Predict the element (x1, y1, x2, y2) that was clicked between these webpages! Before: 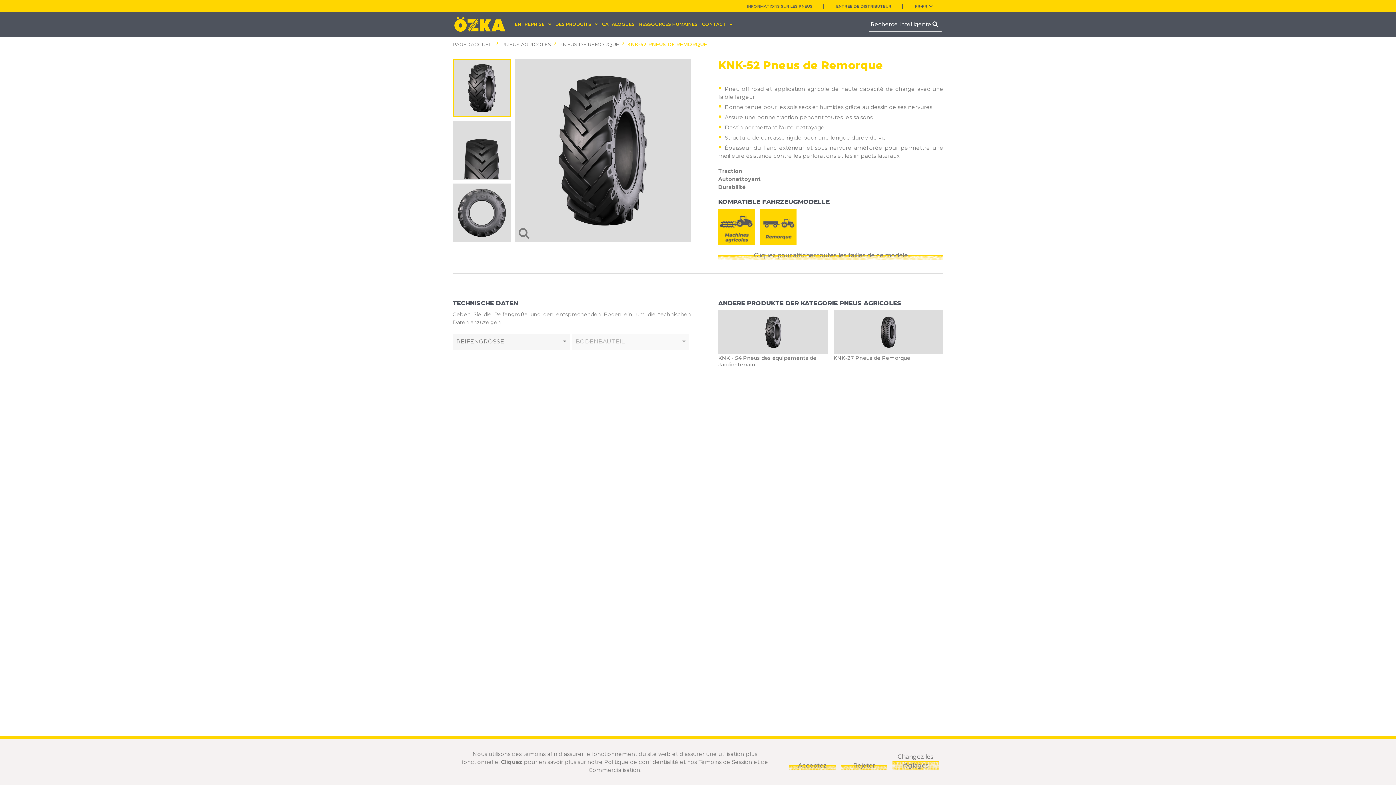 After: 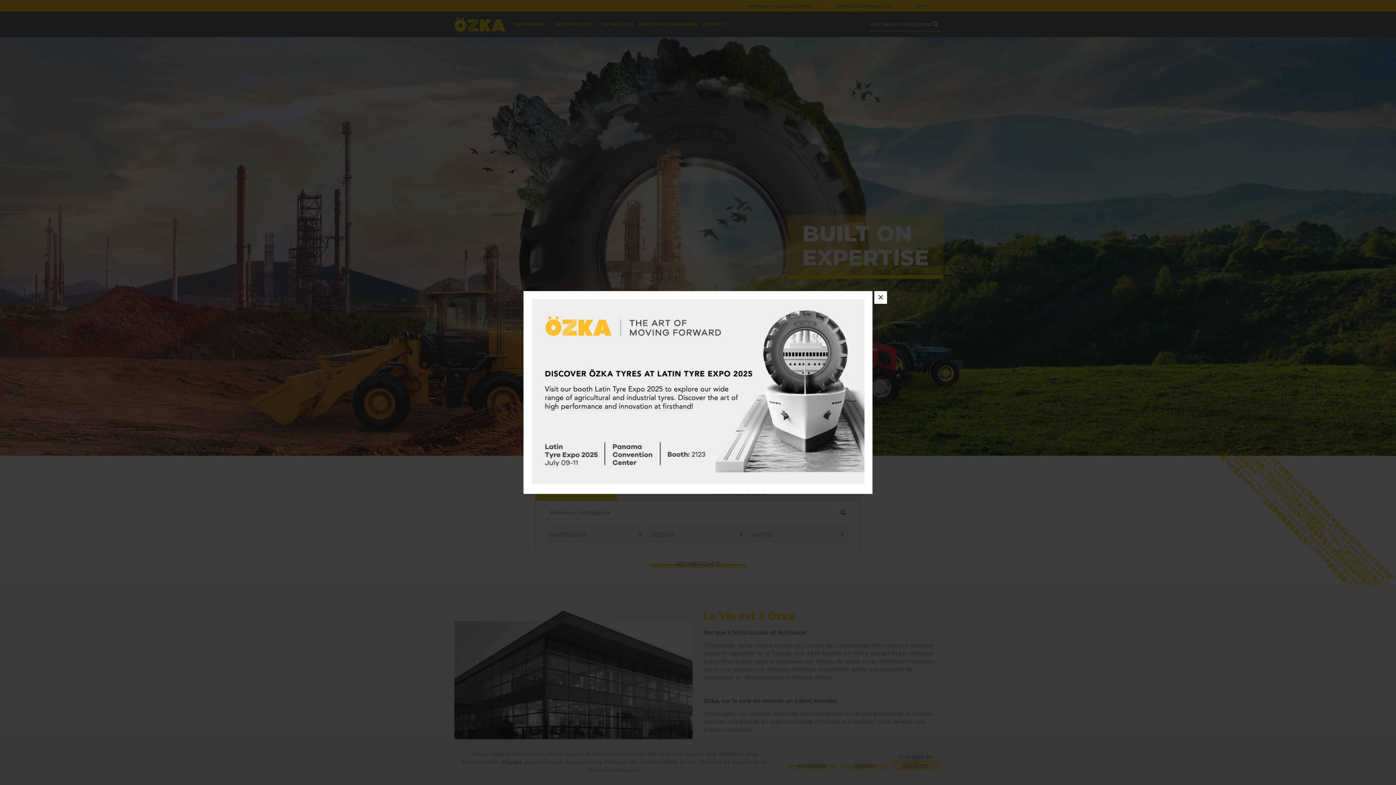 Action: bbox: (452, 40, 493, 48) label: PAGEDACCUEIL